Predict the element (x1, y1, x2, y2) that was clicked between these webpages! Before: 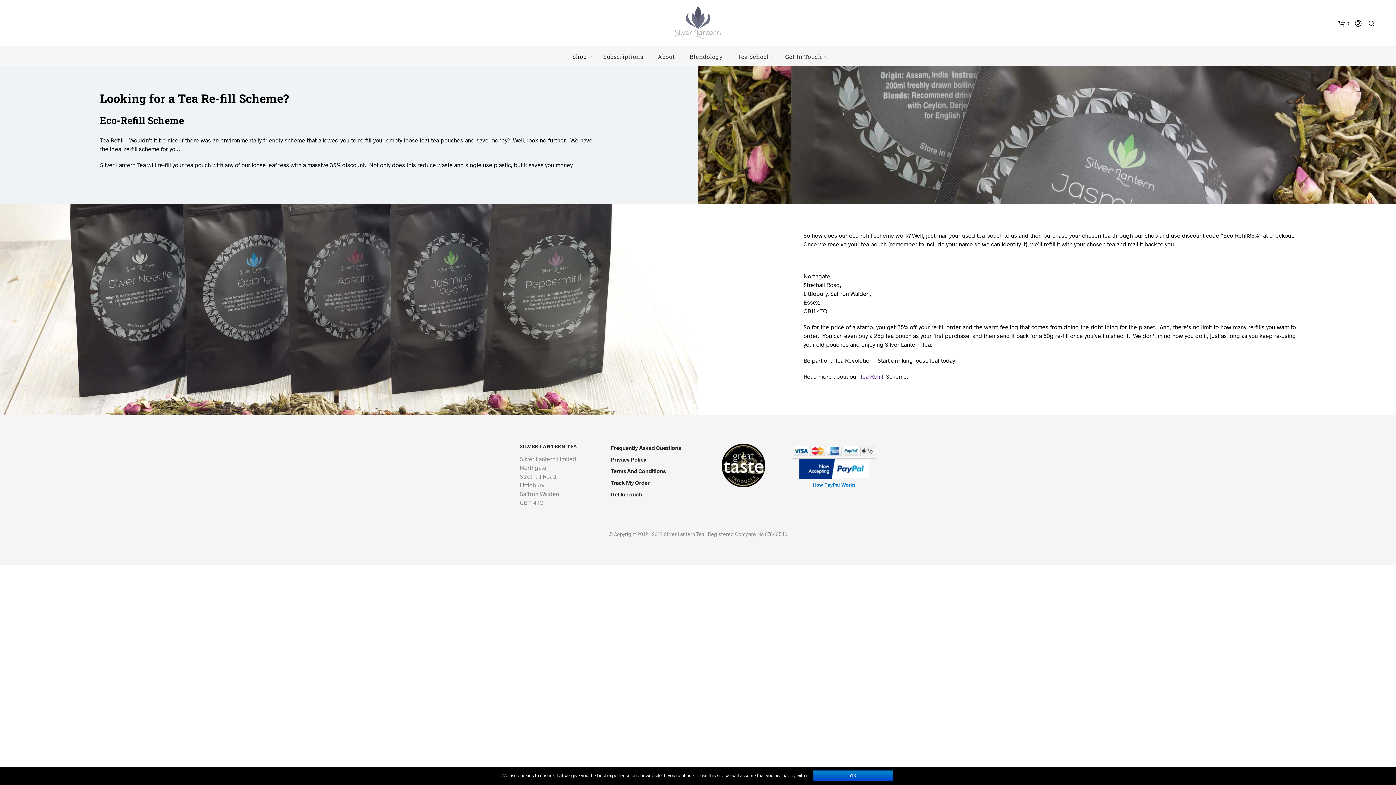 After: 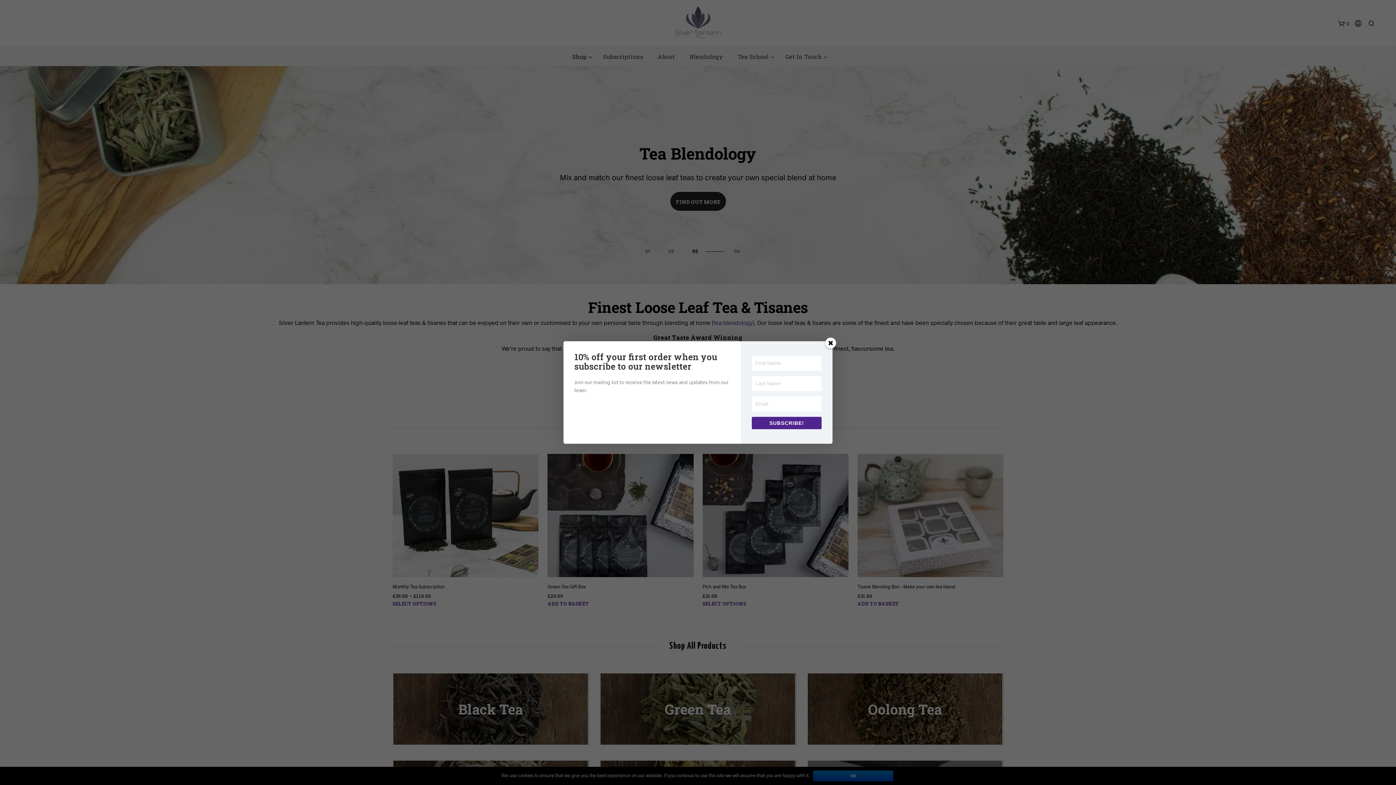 Action: label: Shop bbox: (565, 46, 596, 65)